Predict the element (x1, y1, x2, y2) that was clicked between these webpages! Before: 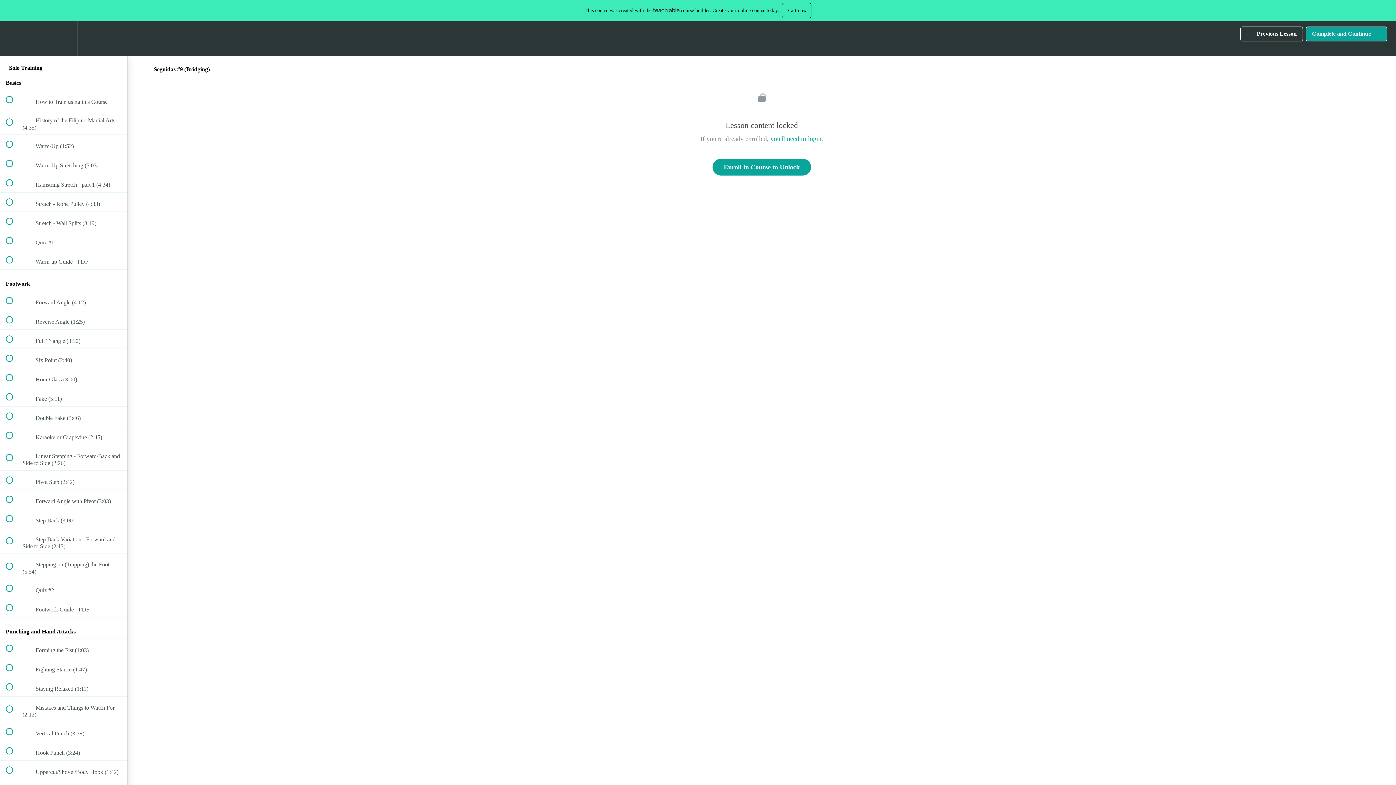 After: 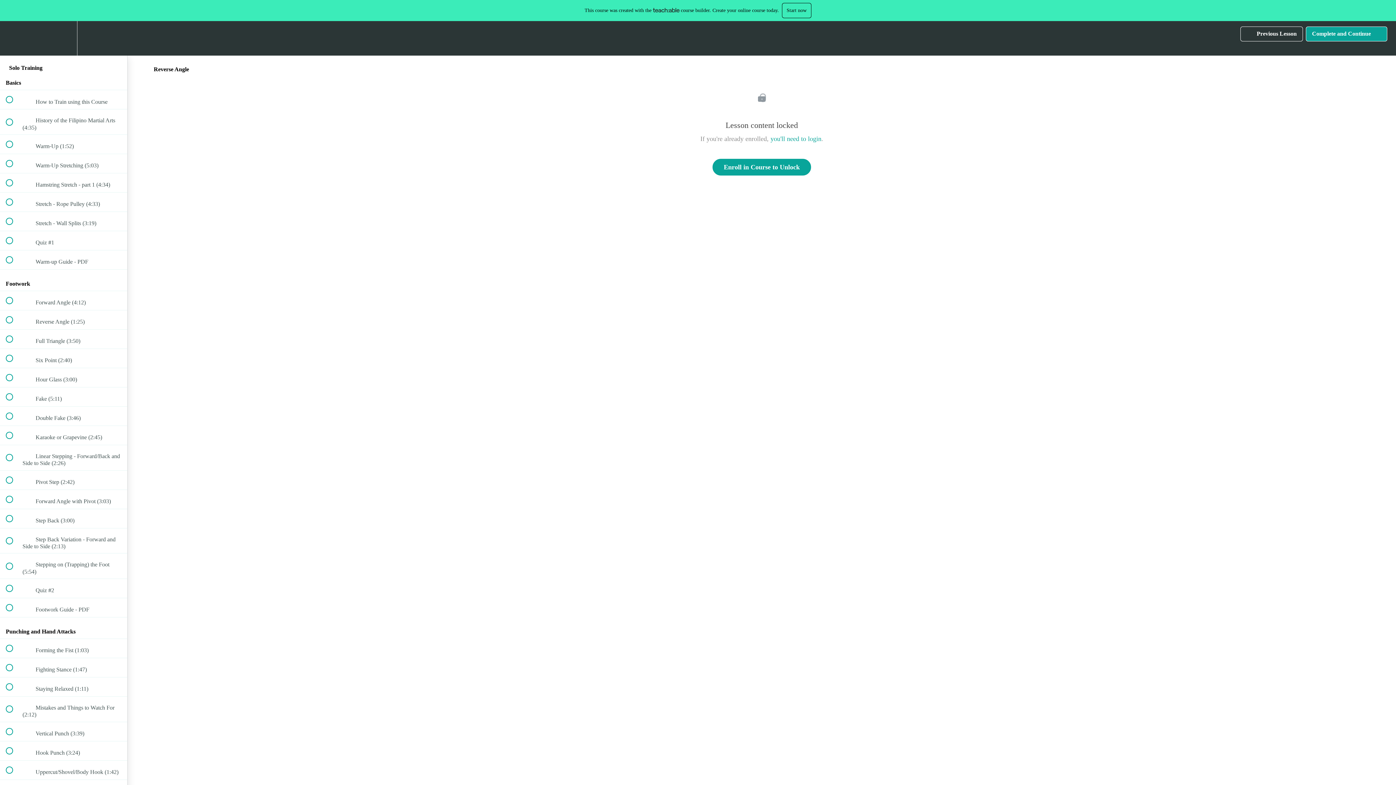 Action: label:  
 Reverse Angle (1:25) bbox: (0, 310, 127, 329)